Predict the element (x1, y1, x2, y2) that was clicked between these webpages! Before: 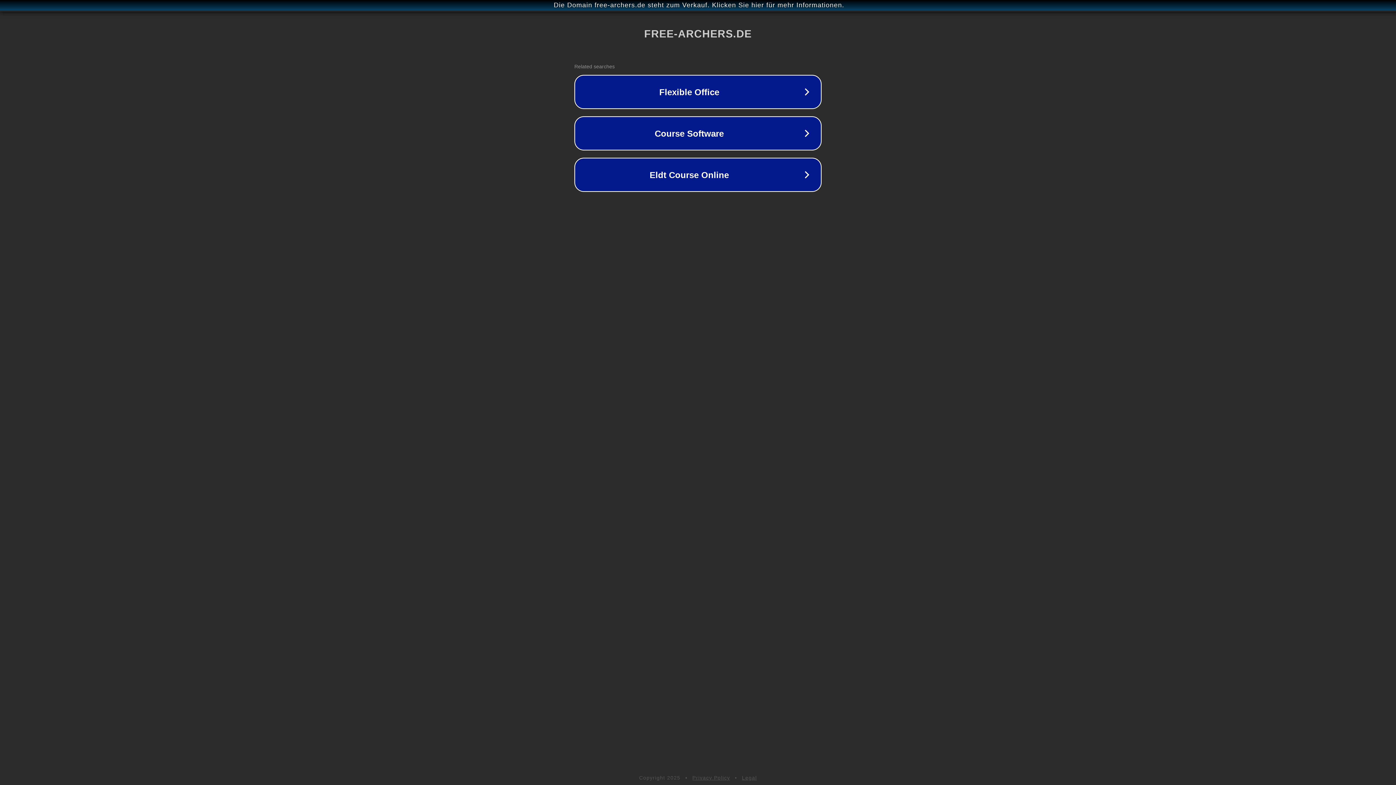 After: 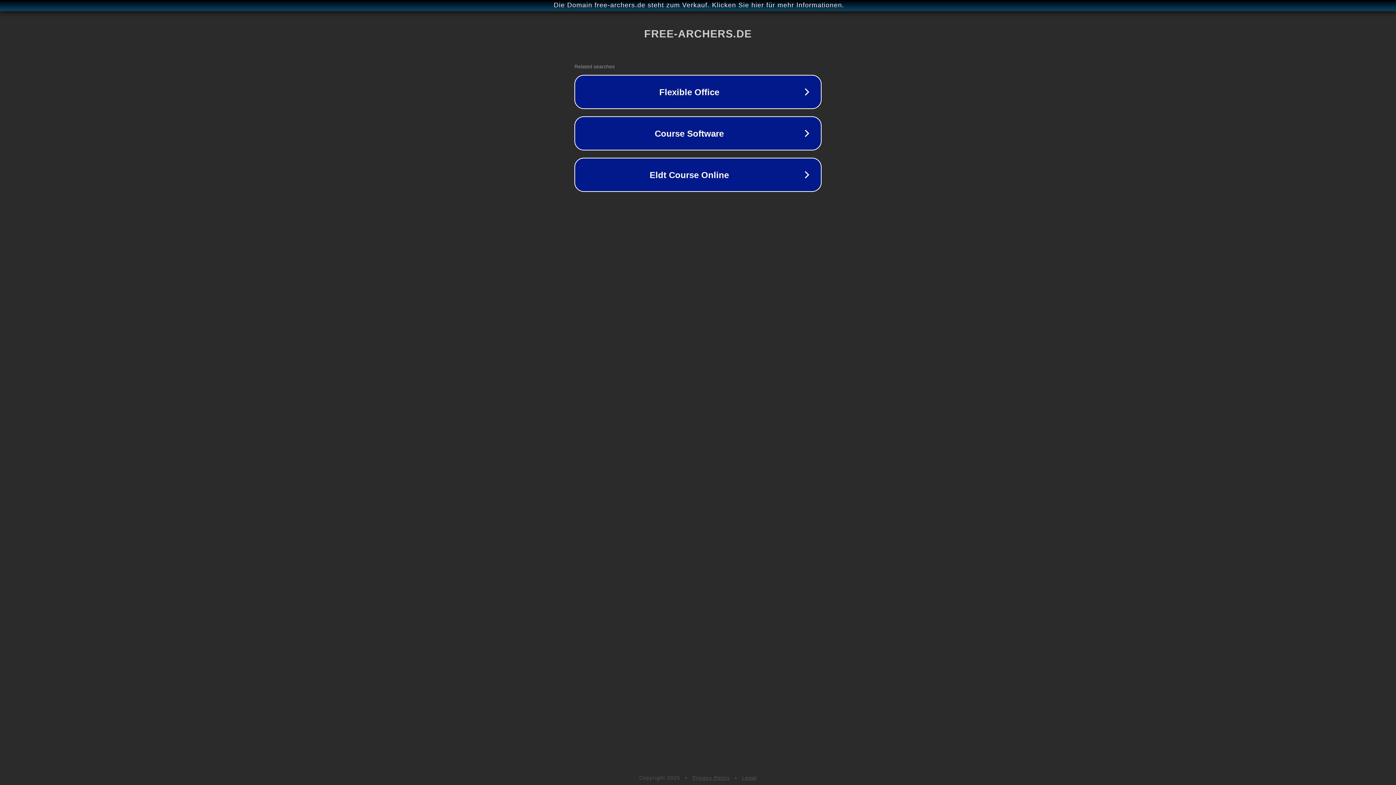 Action: bbox: (742, 775, 757, 781) label: Legal